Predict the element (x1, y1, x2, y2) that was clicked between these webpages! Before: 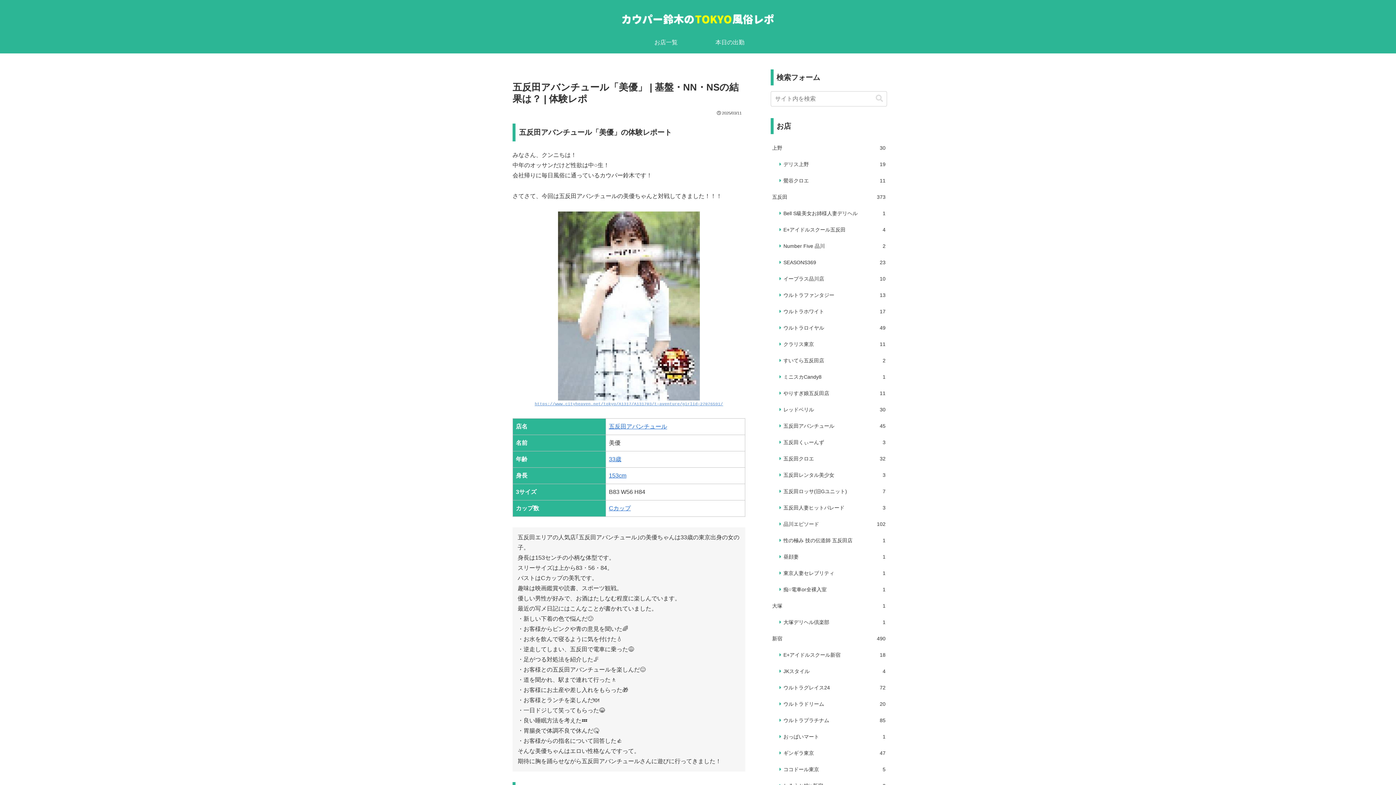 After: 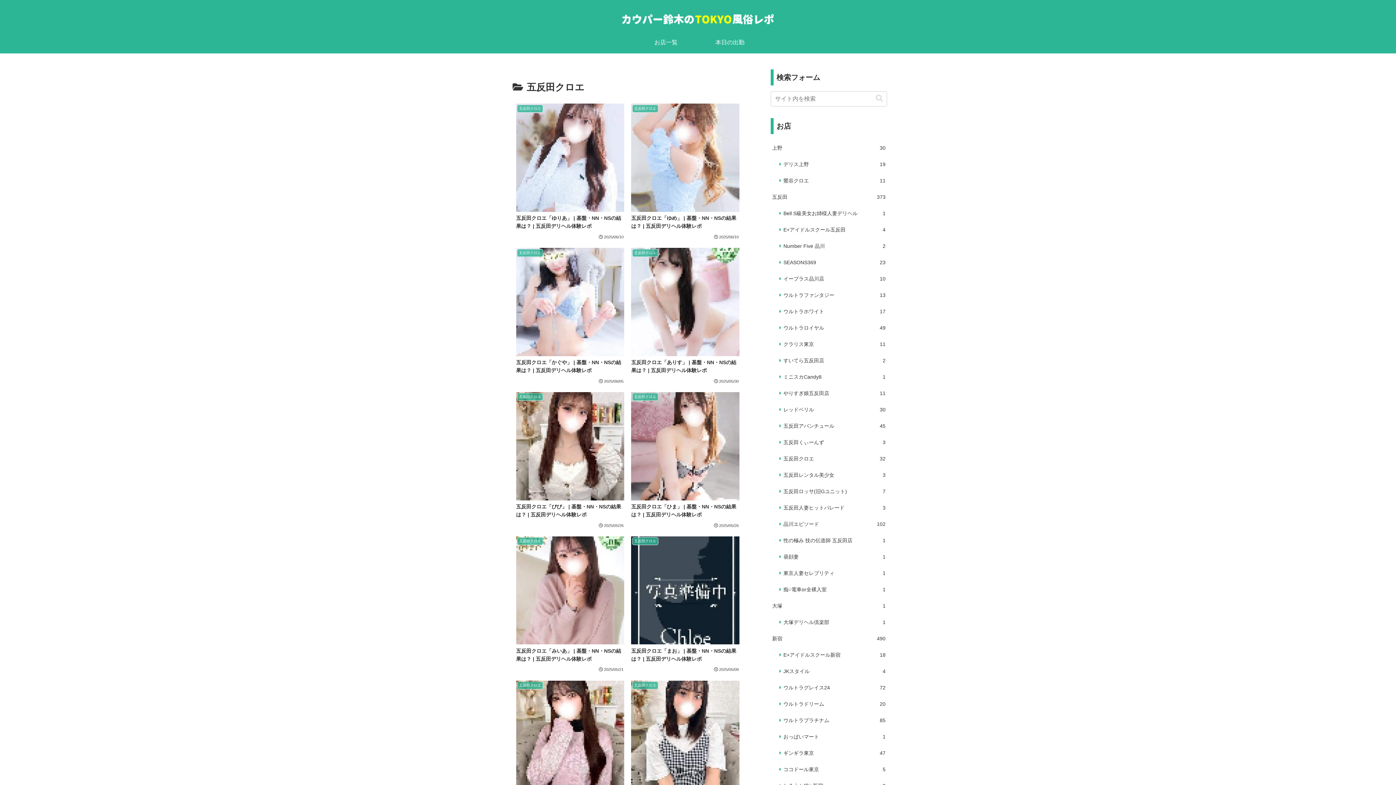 Action: bbox: (778, 450, 887, 467) label: 五反田クロエ
32